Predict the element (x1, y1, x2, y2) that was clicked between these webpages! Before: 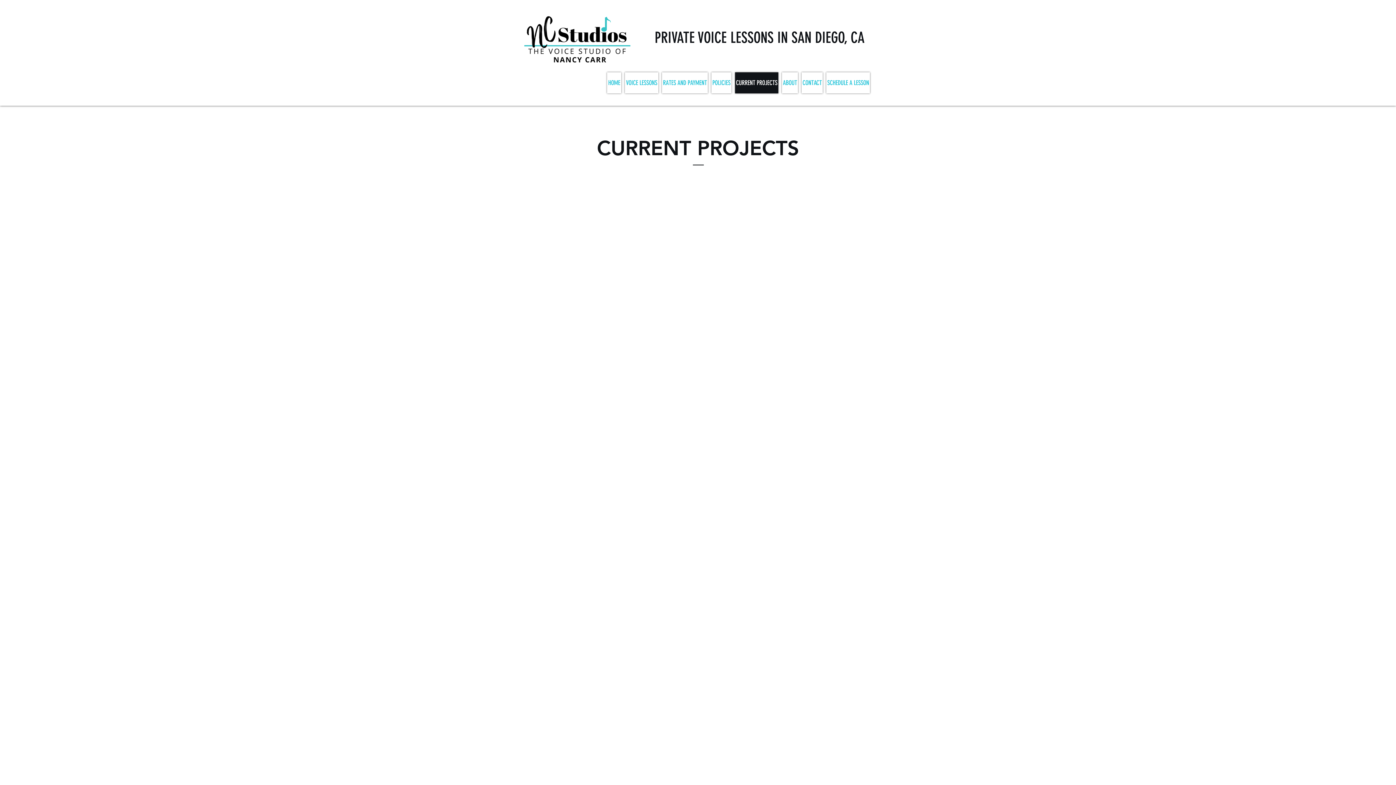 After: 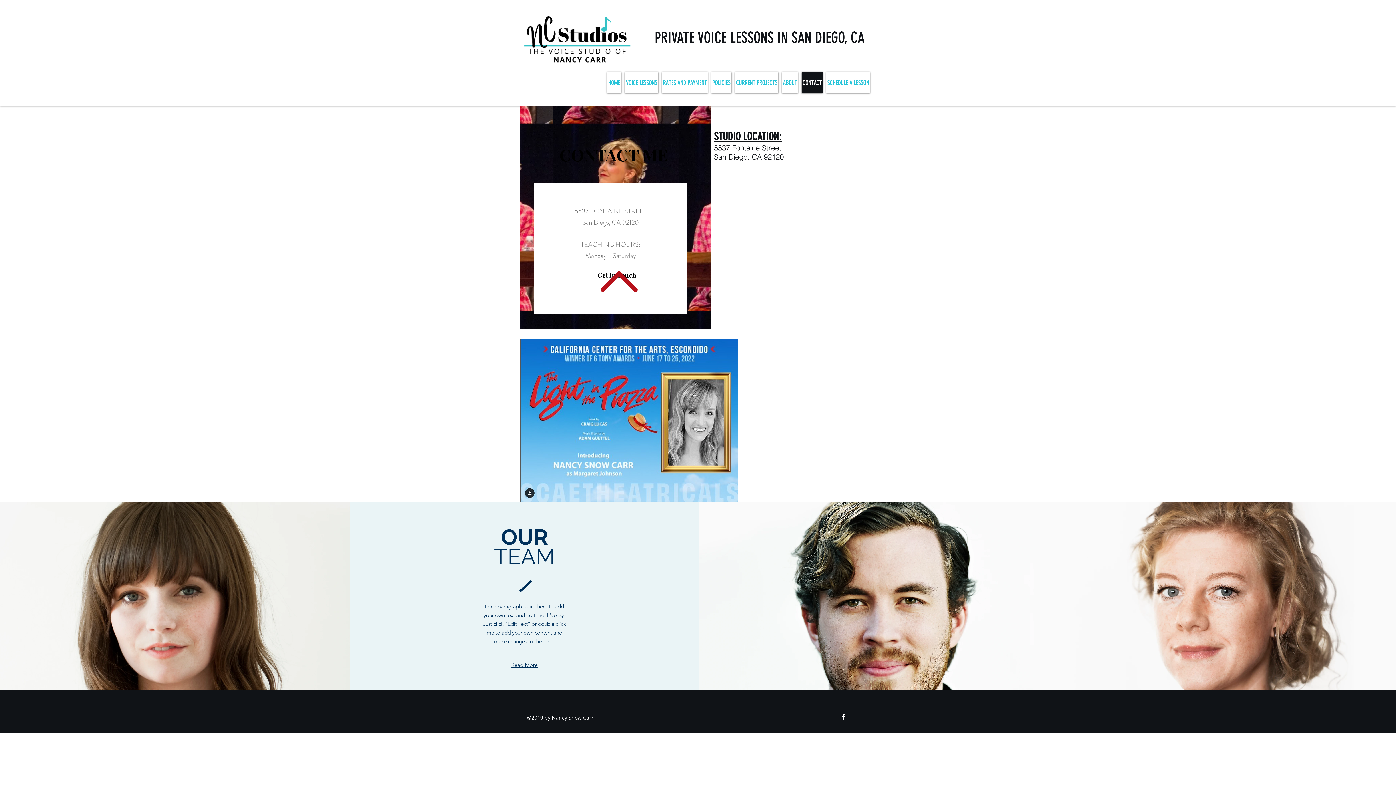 Action: bbox: (801, 72, 822, 93) label: CONTACT